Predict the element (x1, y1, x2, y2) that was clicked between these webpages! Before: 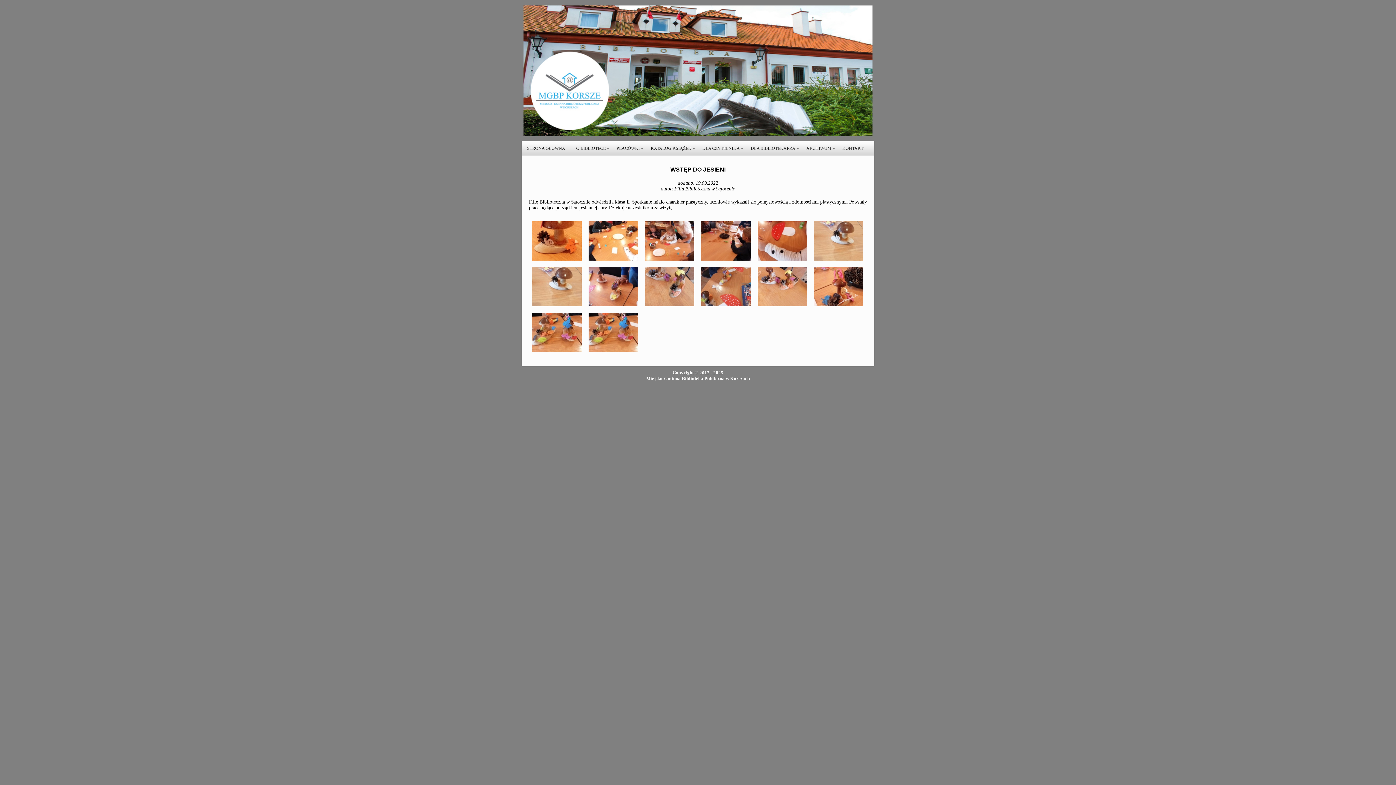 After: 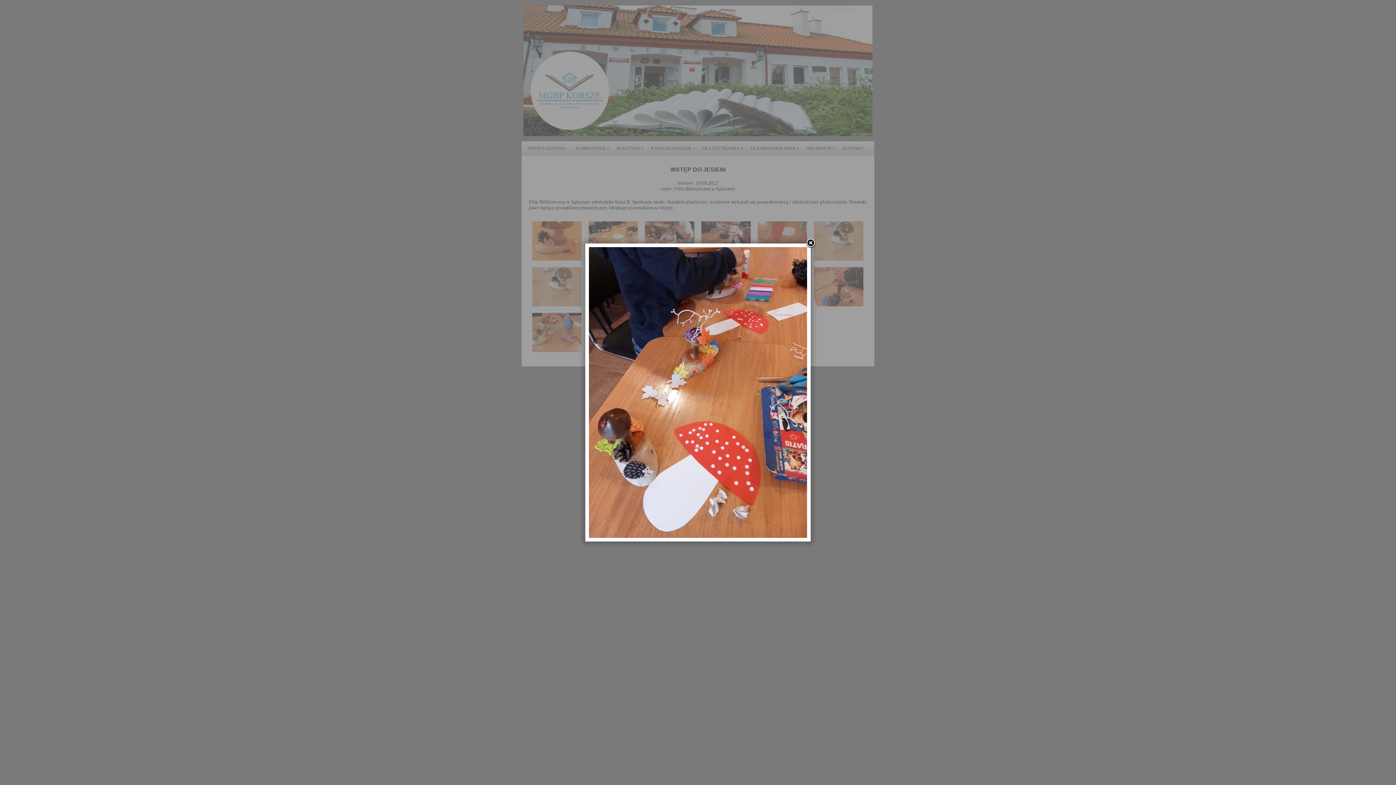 Action: bbox: (701, 267, 751, 306)